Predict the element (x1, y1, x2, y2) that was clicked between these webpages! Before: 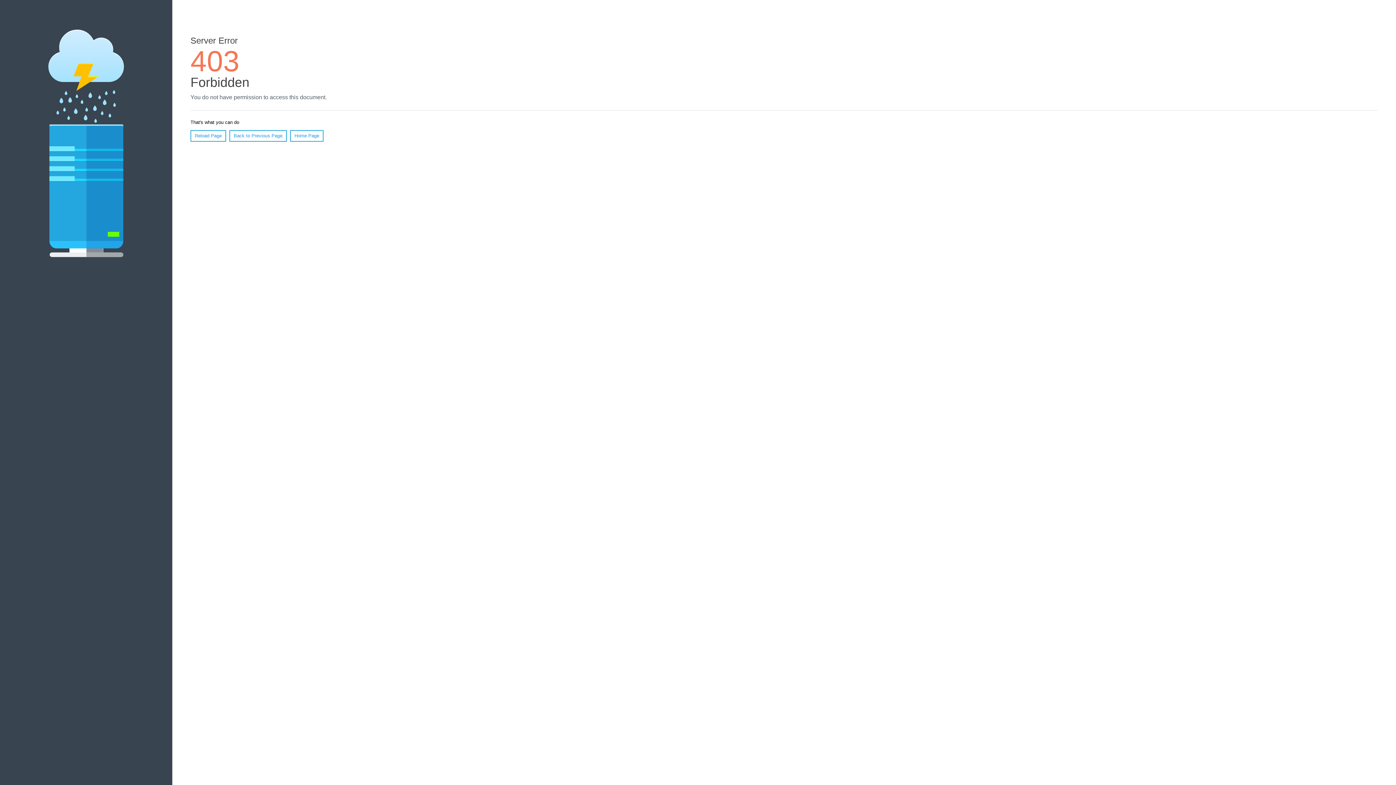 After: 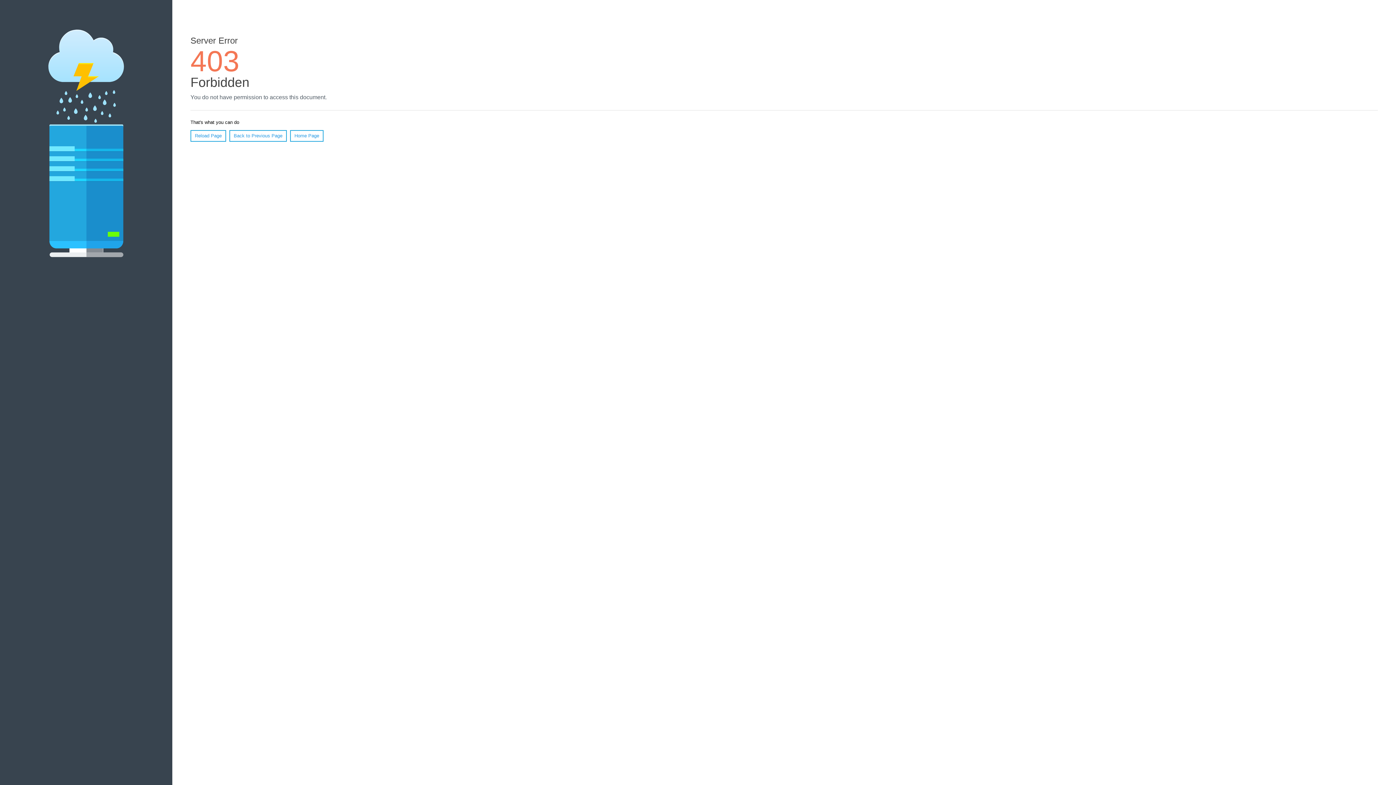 Action: label: Reload Page bbox: (190, 130, 226, 141)